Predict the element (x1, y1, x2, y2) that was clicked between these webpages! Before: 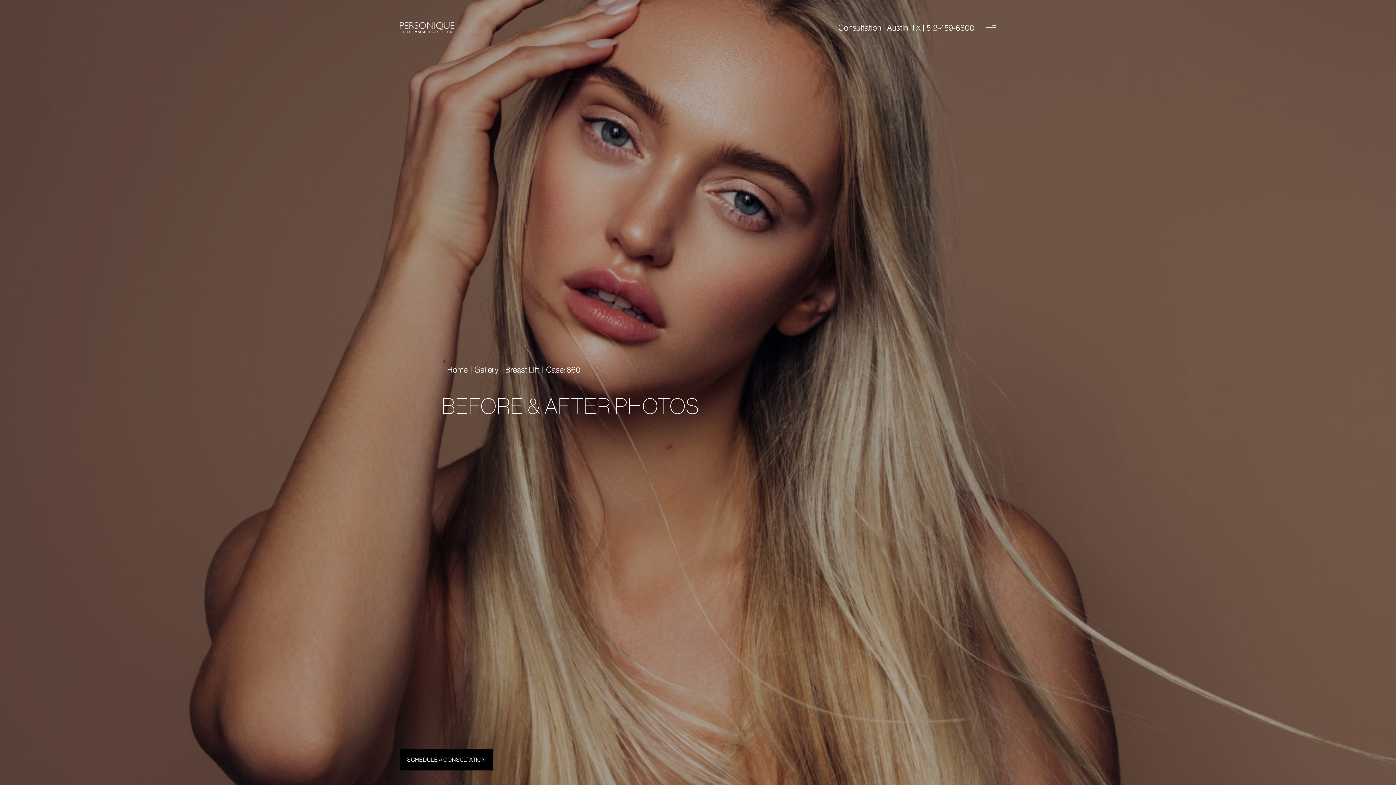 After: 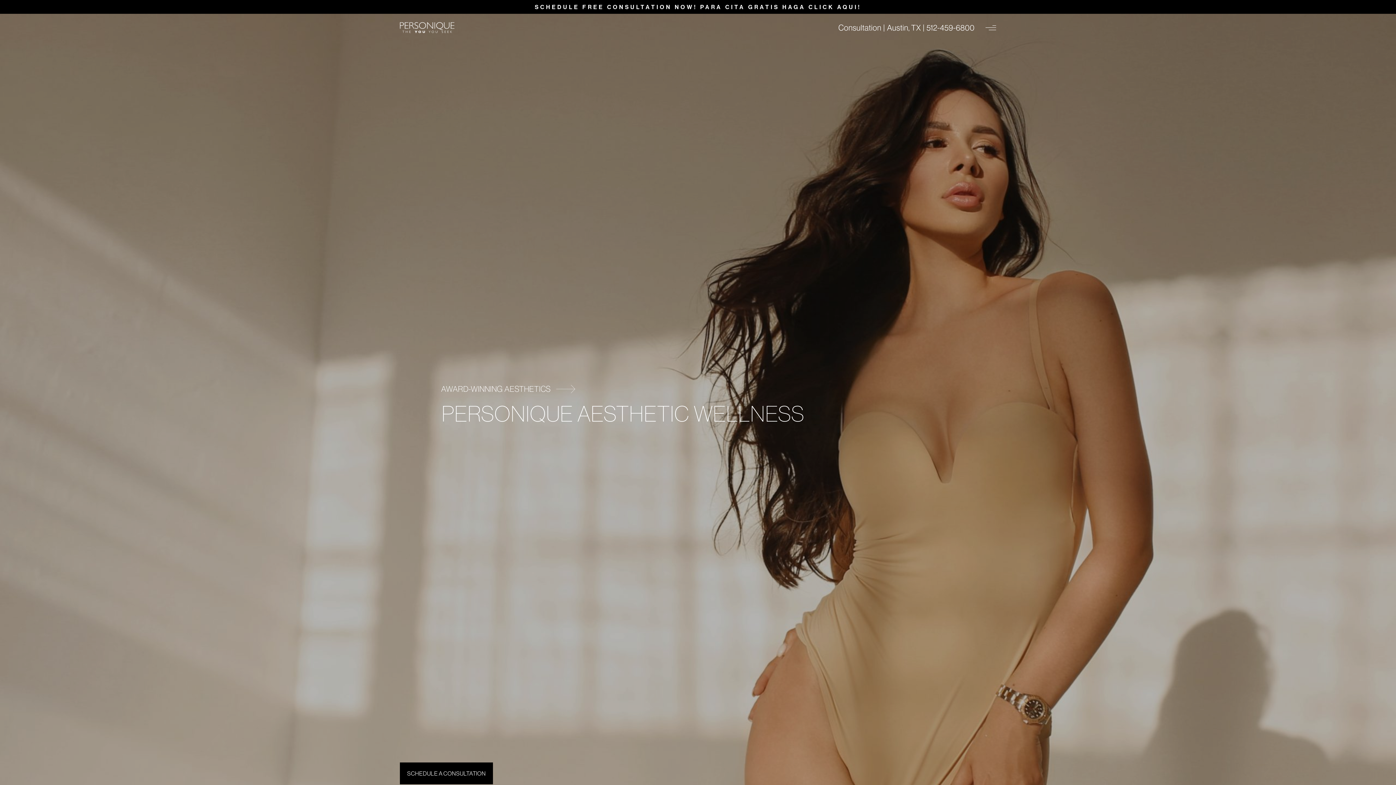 Action: bbox: (400, 22, 454, 33)